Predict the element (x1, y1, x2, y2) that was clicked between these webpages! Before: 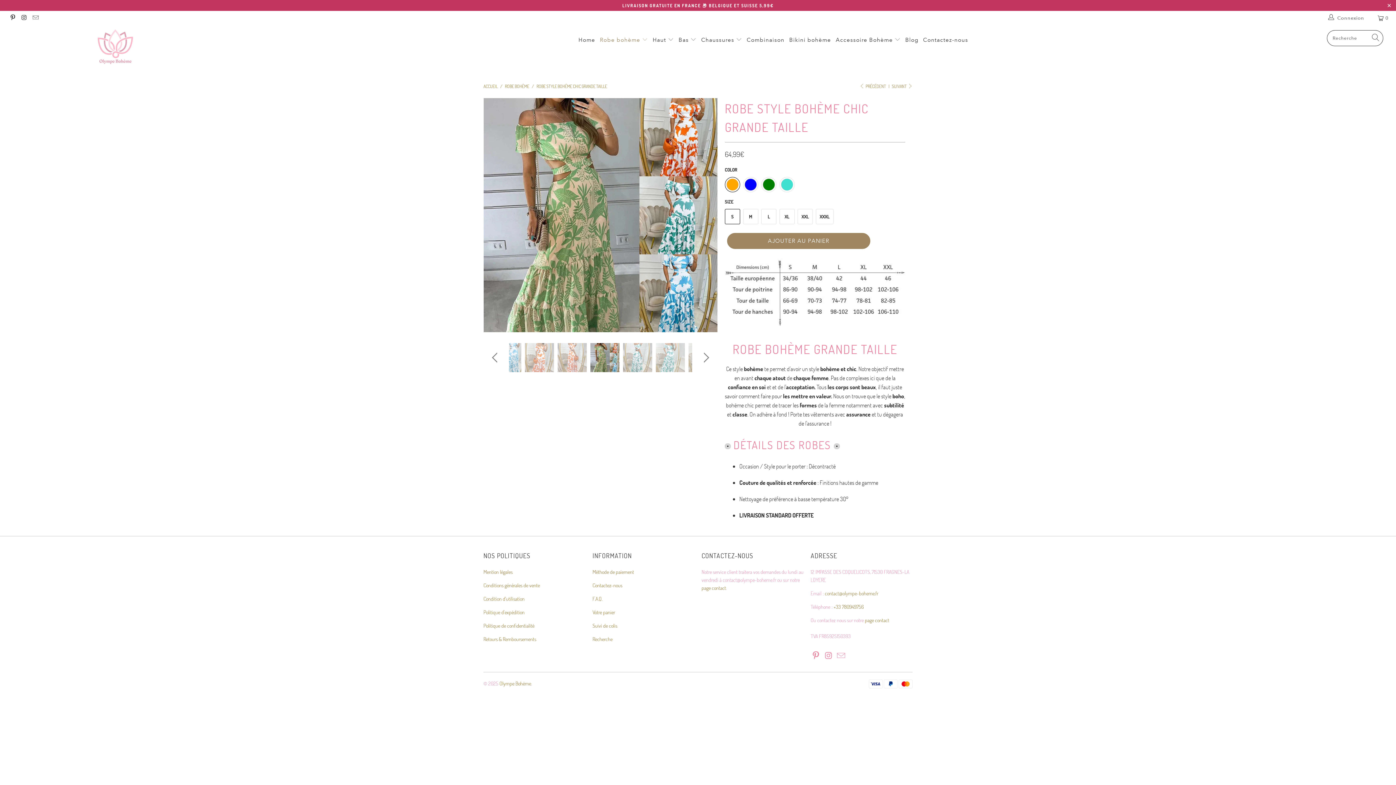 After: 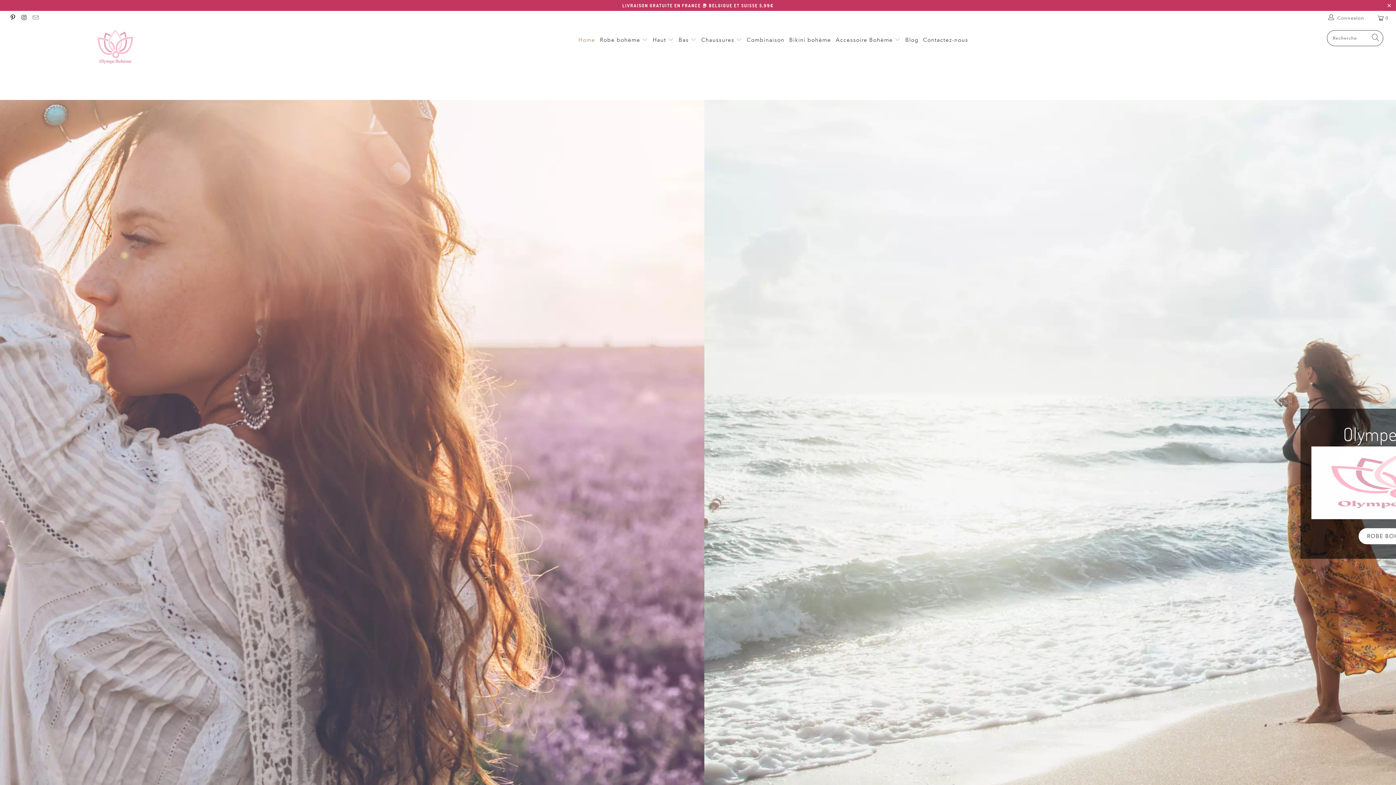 Action: label: ACCUEIL bbox: (483, 83, 497, 89)